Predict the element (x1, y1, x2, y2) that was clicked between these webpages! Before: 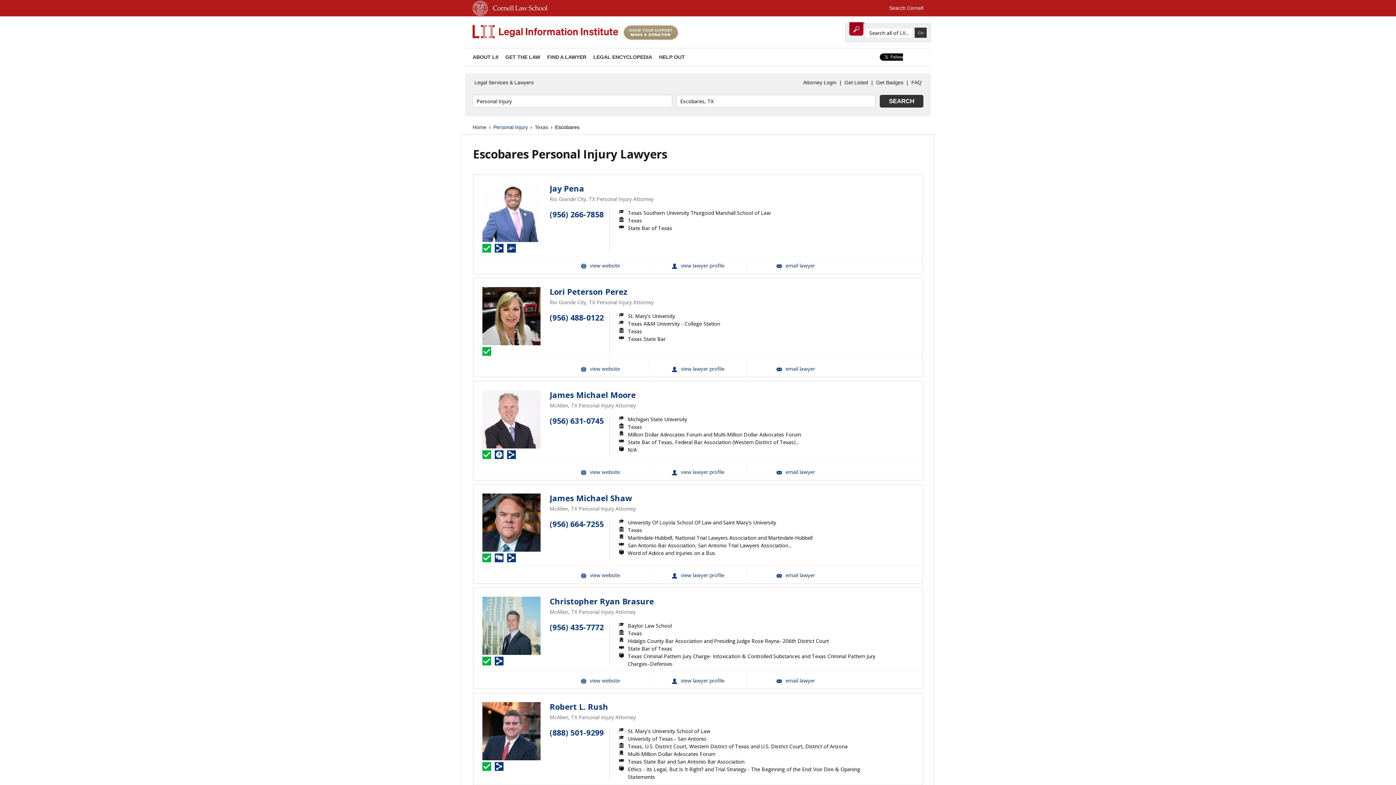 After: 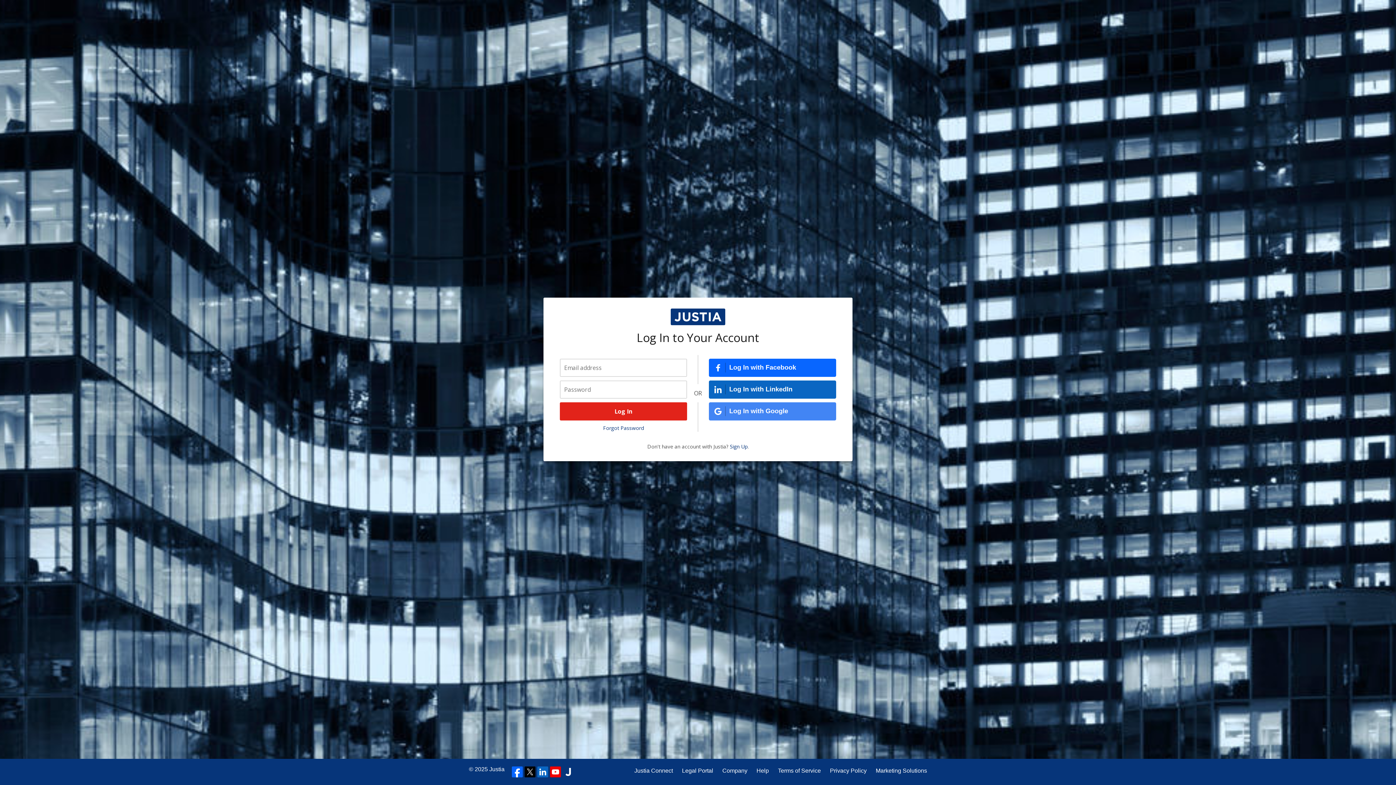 Action: label: Attorney Login bbox: (801, 77, 838, 88)